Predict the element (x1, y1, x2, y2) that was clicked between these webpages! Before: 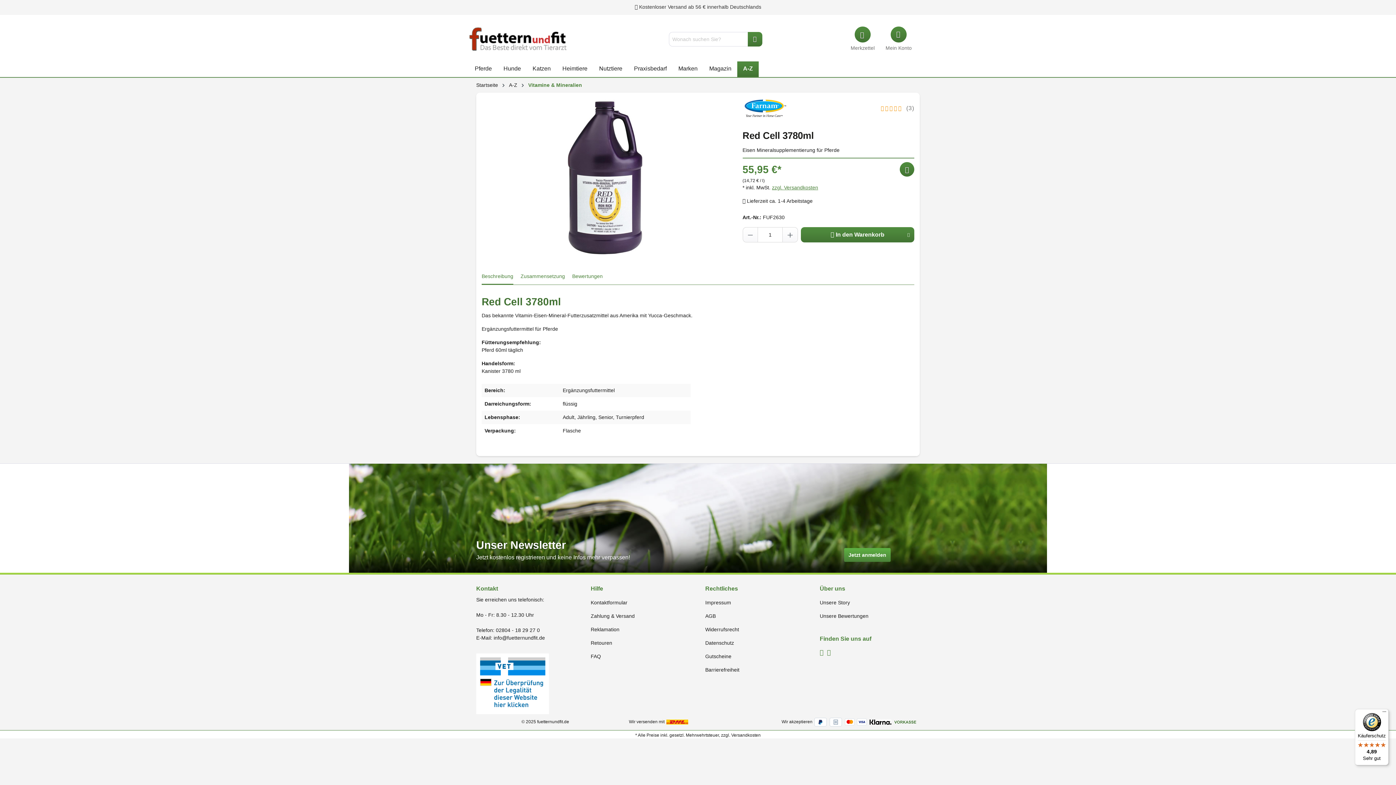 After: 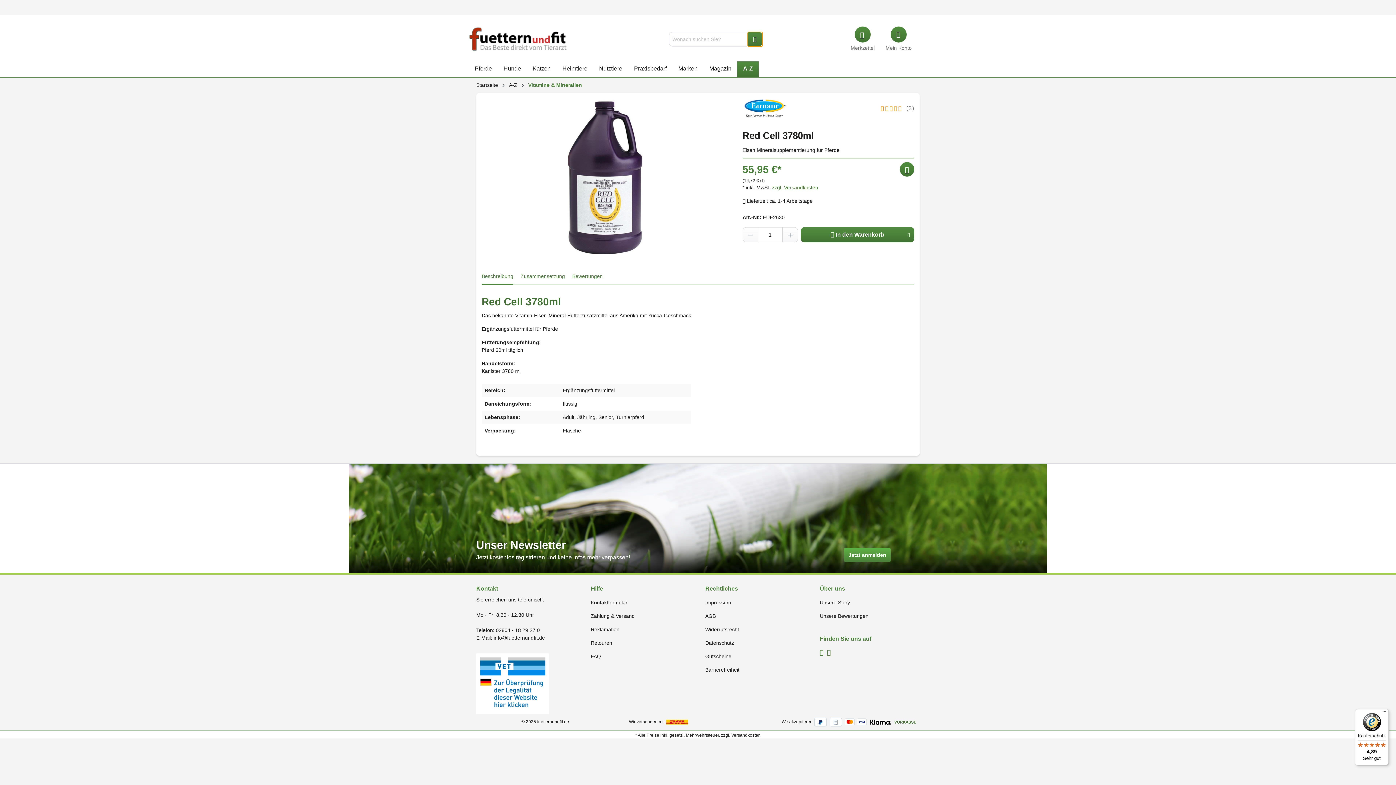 Action: label: Suchen bbox: (747, 31, 762, 46)